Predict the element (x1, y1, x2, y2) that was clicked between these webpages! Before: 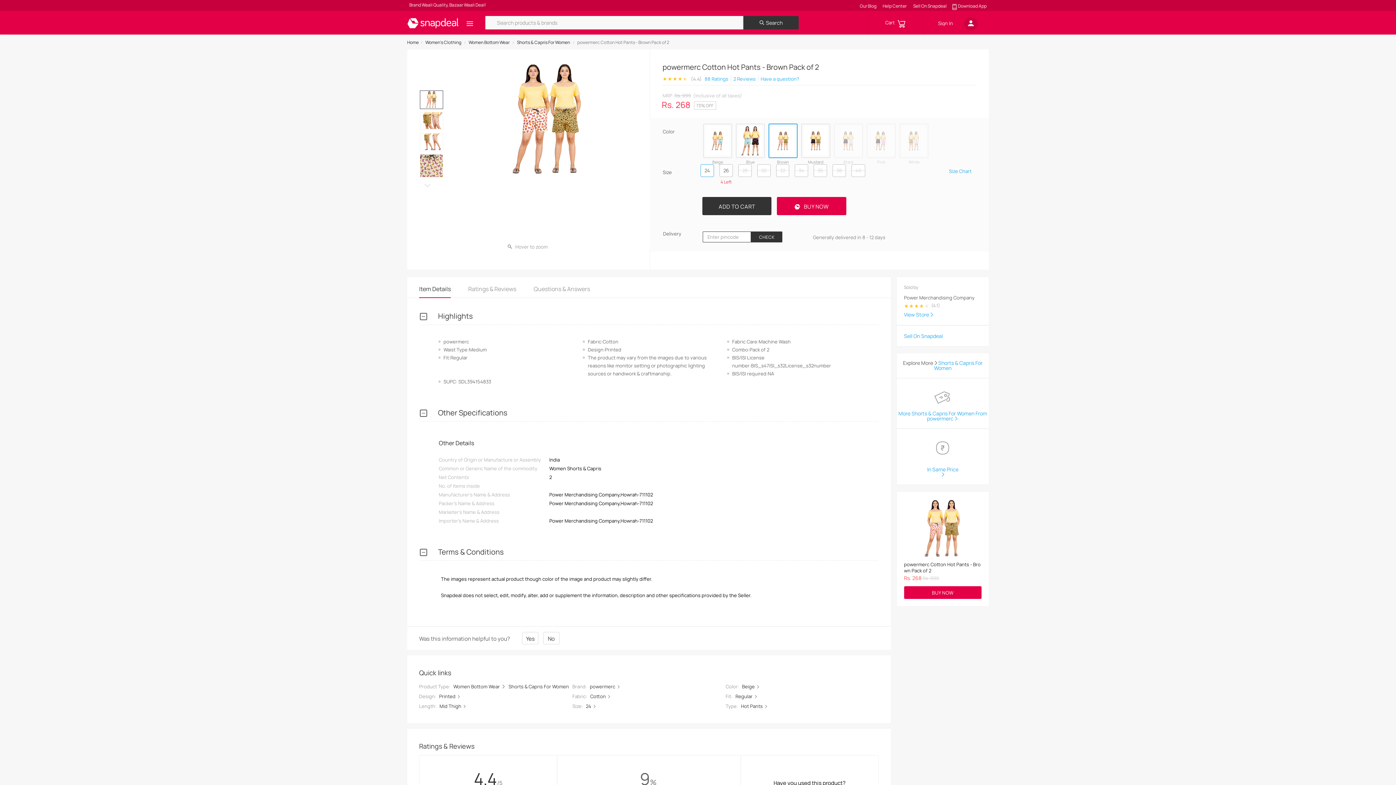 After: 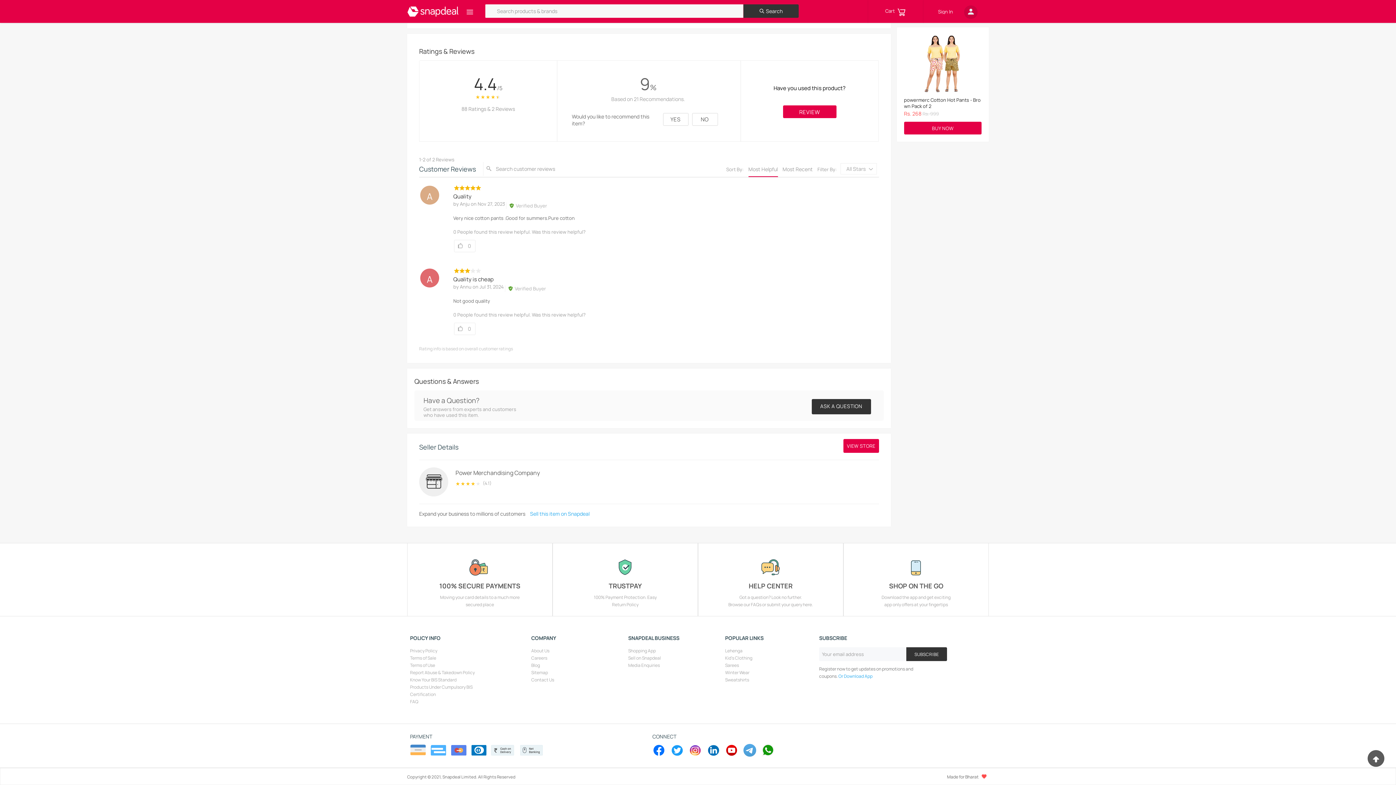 Action: bbox: (533, 285, 590, 293) label: Questions & Answers